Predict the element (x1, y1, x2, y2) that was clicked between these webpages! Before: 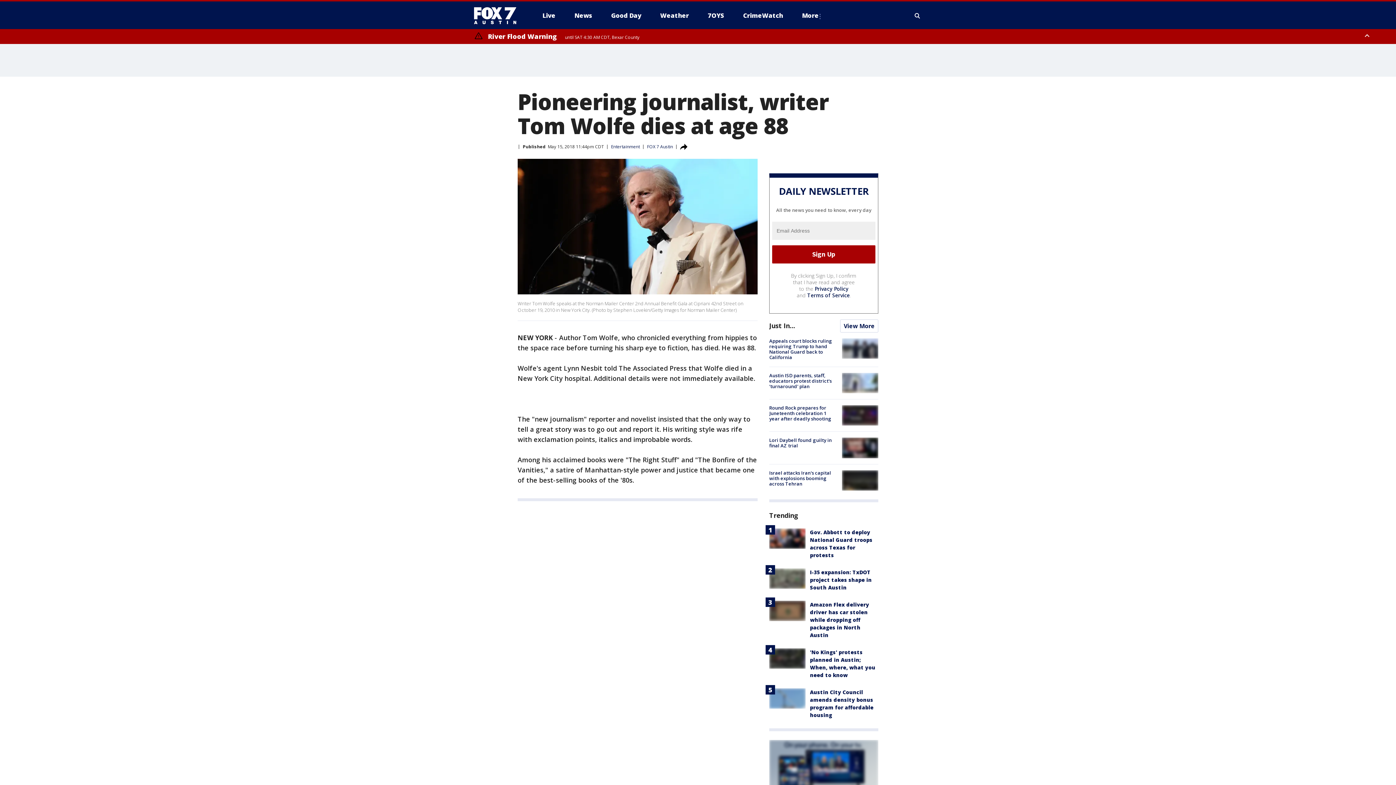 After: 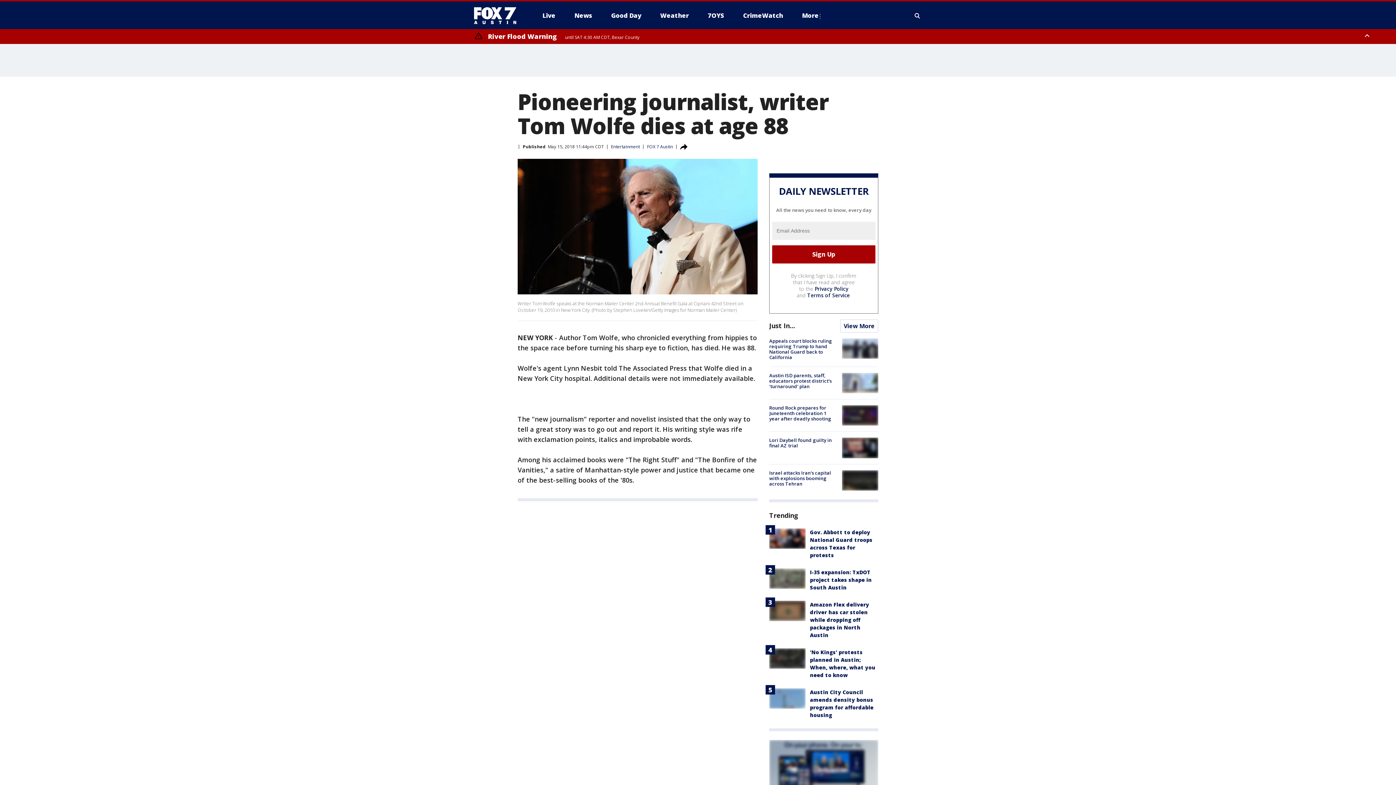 Action: bbox: (807, 291, 850, 298) label: Terms of Service